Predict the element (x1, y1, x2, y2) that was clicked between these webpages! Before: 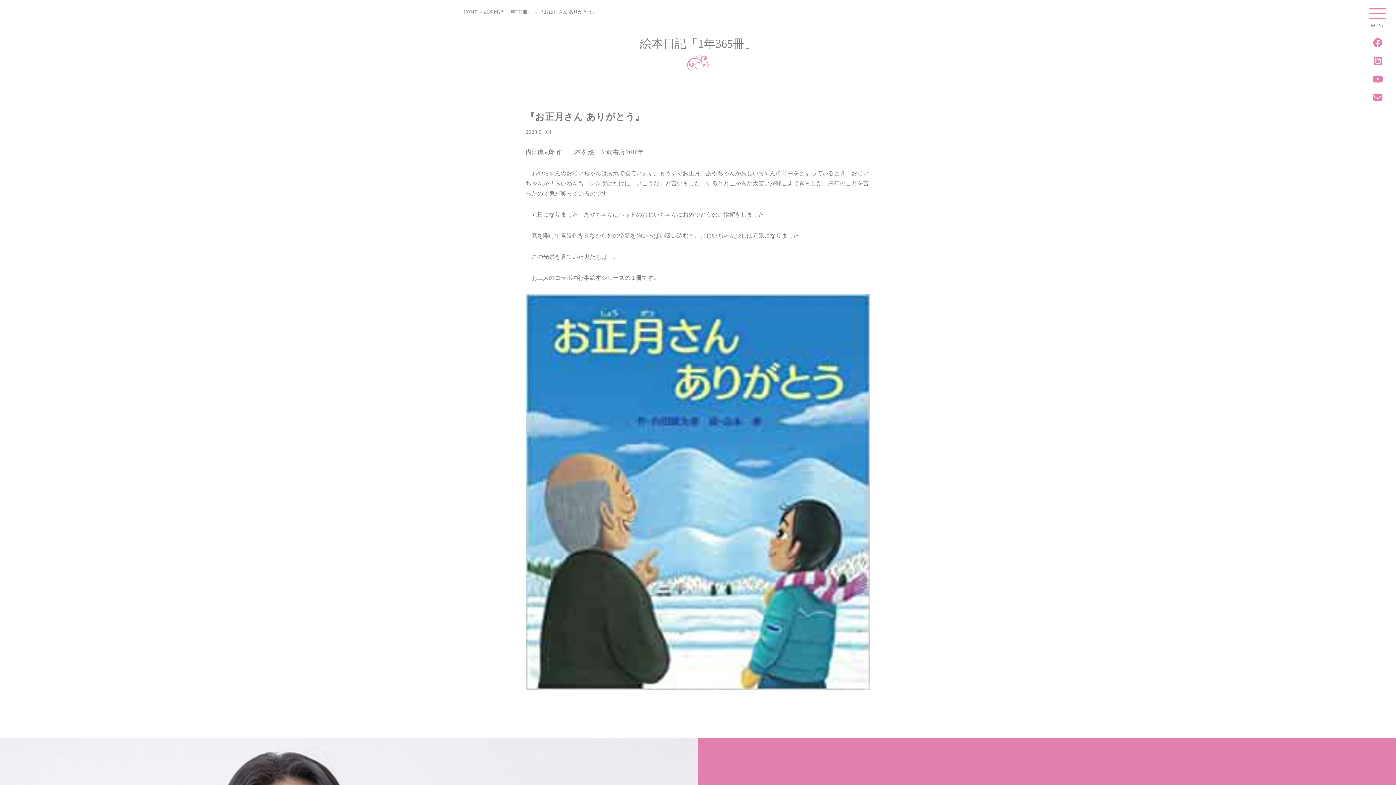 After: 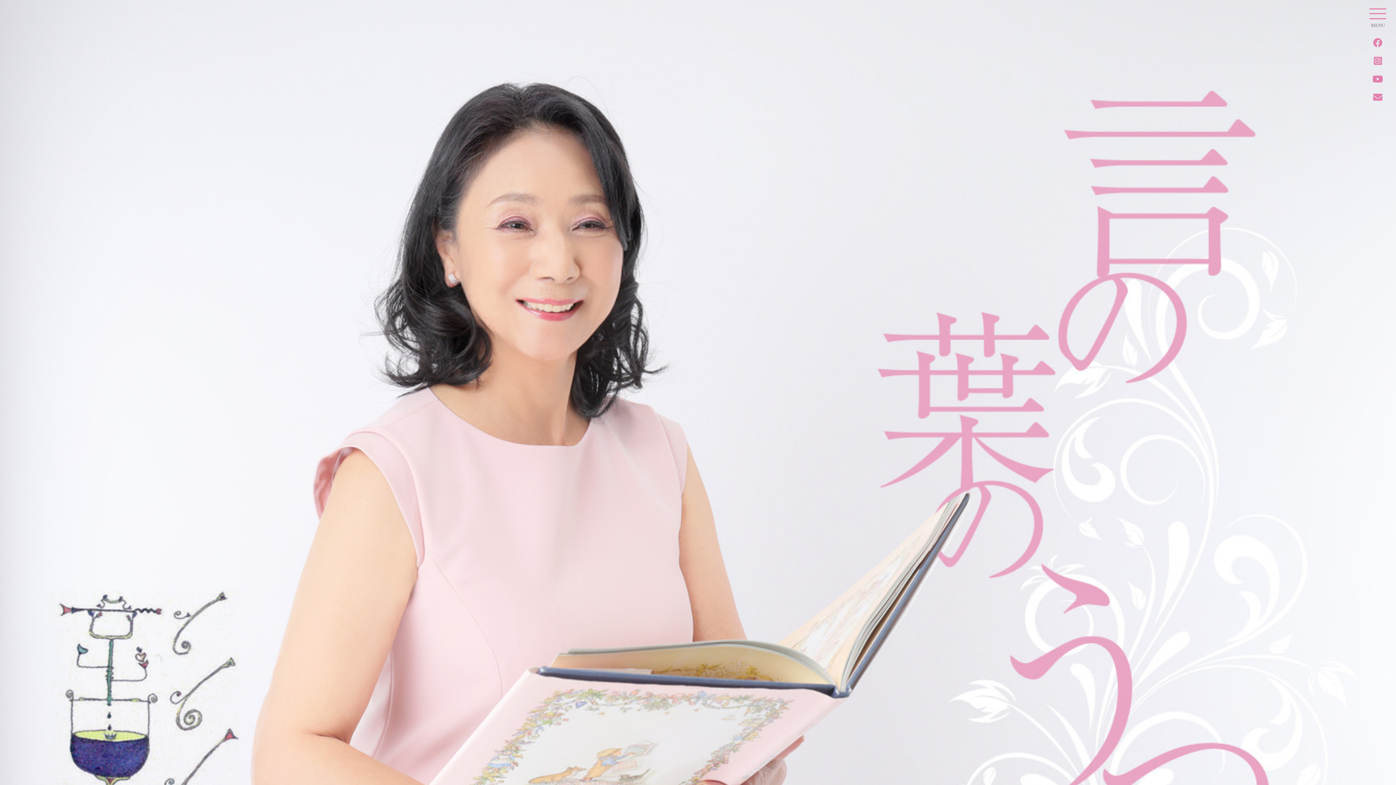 Action: label: HOME bbox: (462, 9, 478, 14)